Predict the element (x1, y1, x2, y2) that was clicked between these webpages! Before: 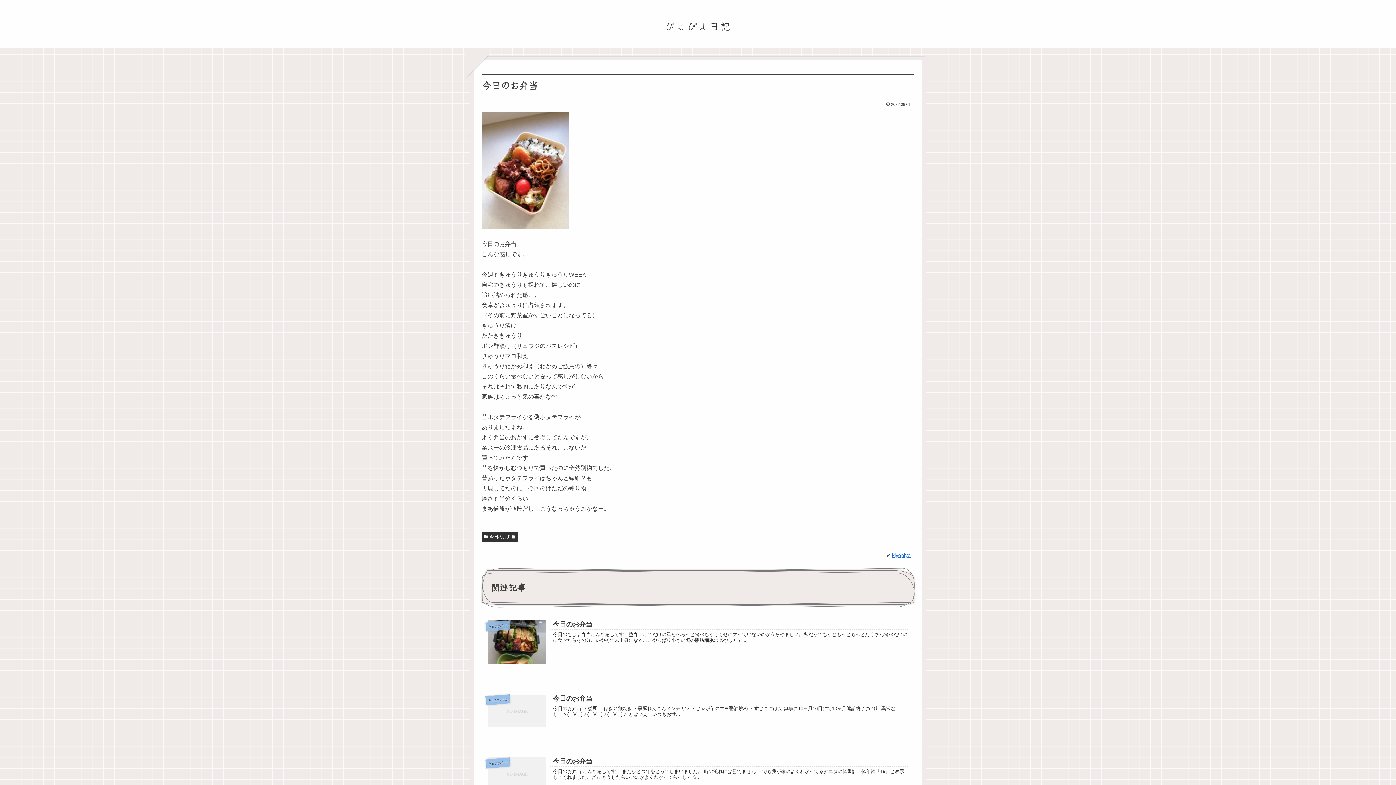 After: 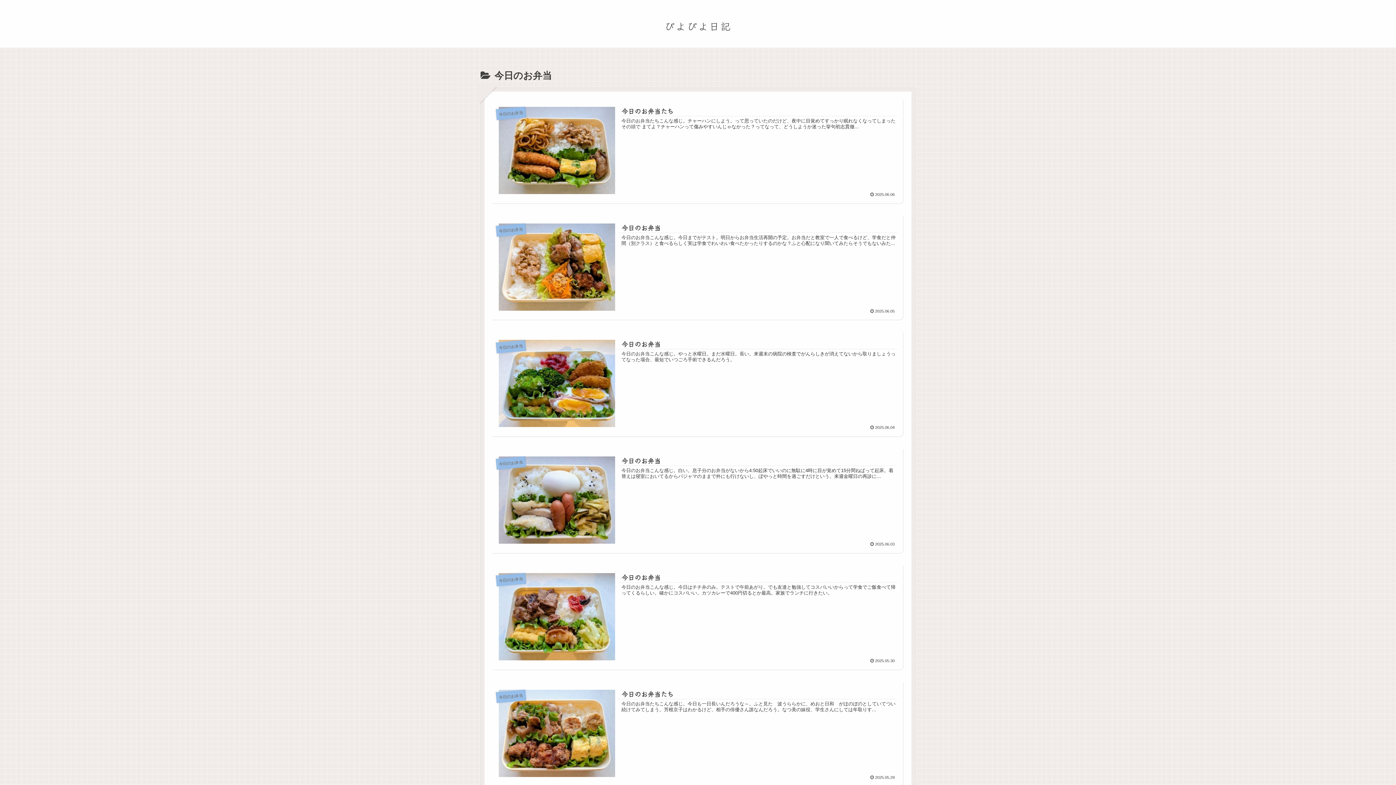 Action: bbox: (481, 532, 518, 541) label: 今日のお弁当